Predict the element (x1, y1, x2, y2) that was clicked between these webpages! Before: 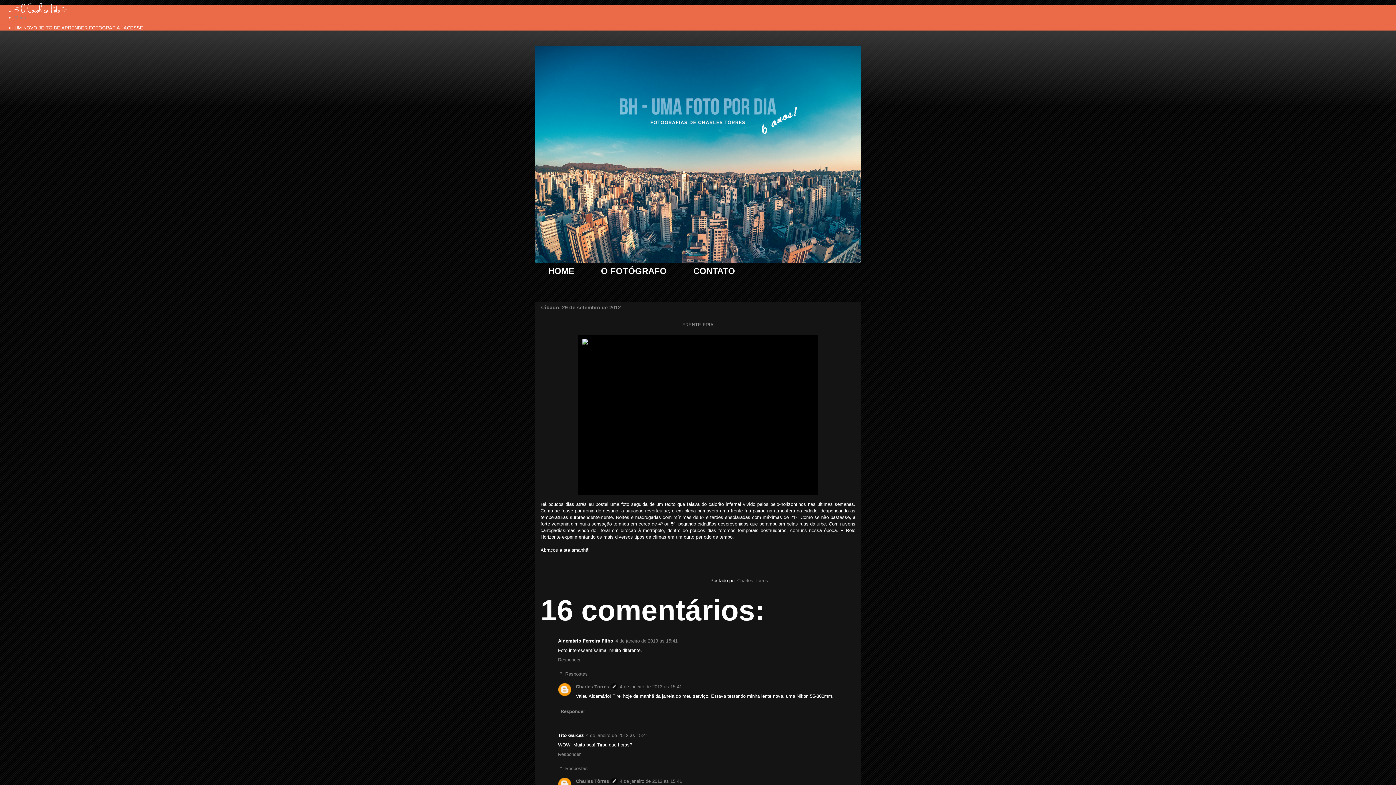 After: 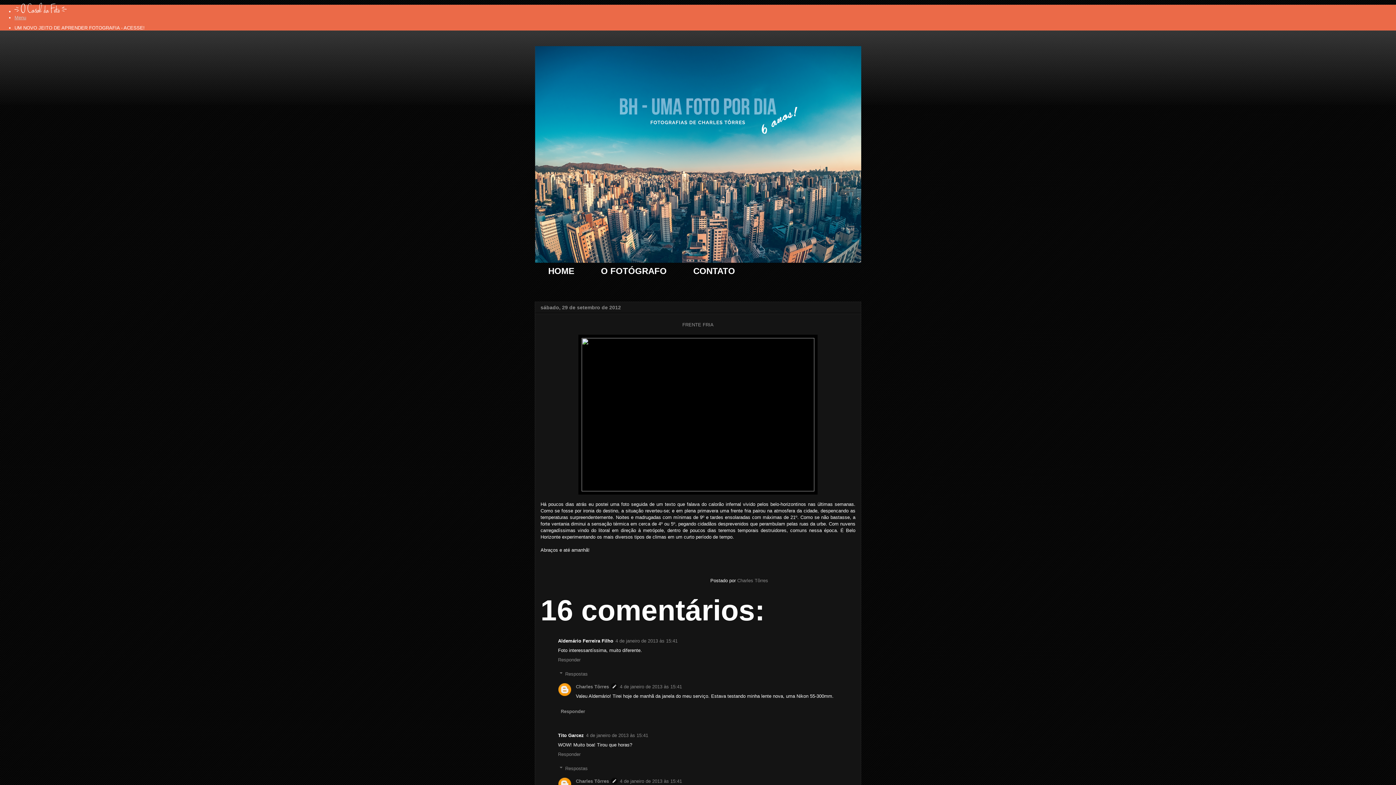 Action: label: Menu bbox: (14, 14, 26, 20)